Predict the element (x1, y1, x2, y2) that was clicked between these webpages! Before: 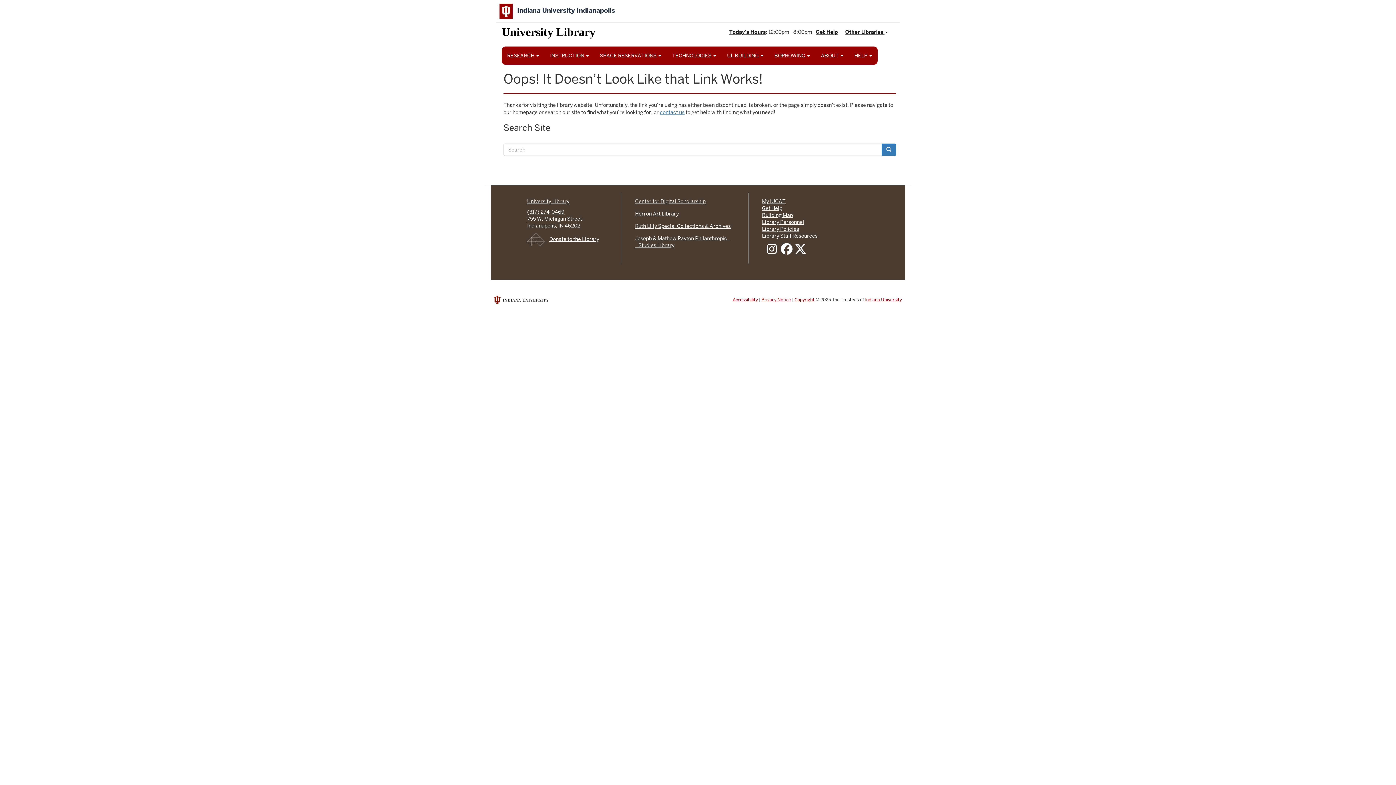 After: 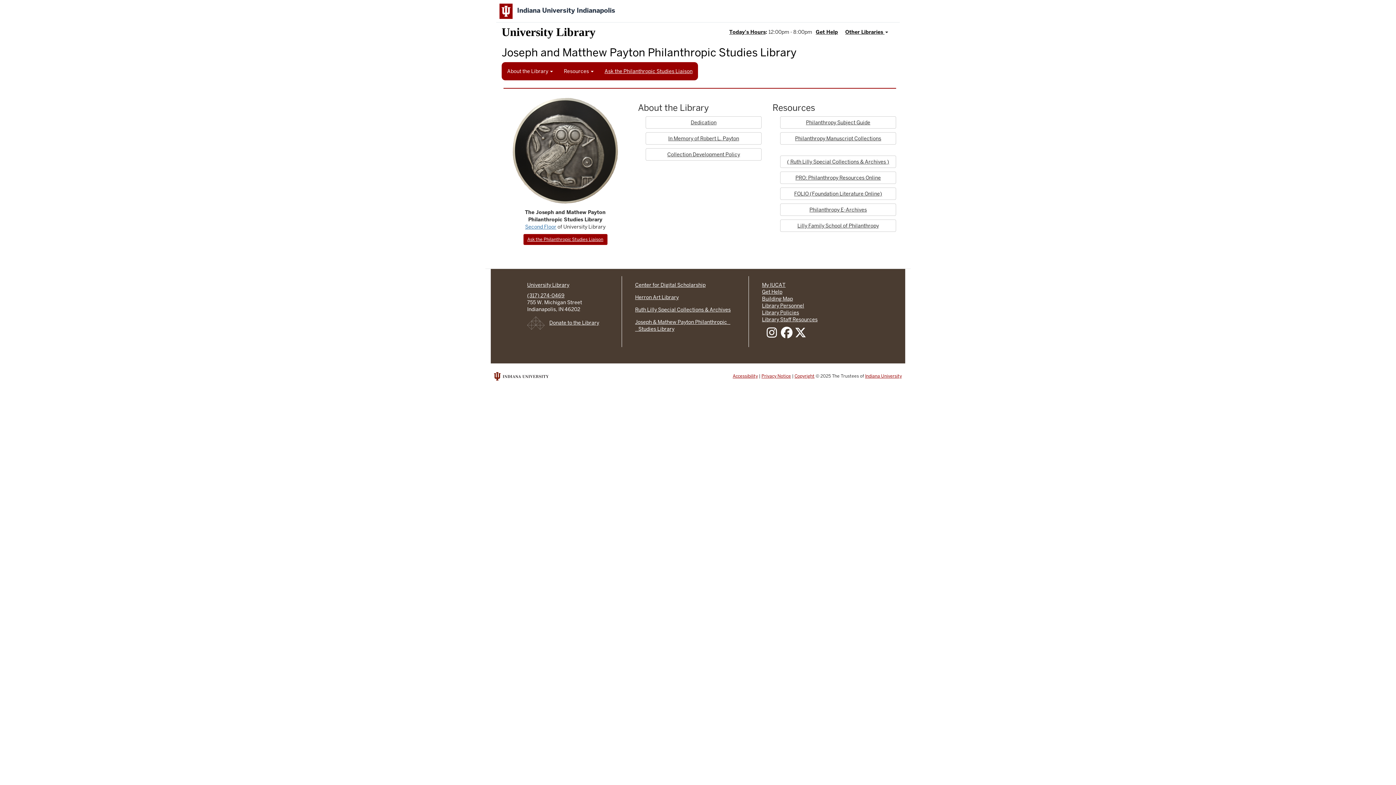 Action: bbox: (635, 235, 730, 241) label: Joseph & Mathew Payton Philanthropic   